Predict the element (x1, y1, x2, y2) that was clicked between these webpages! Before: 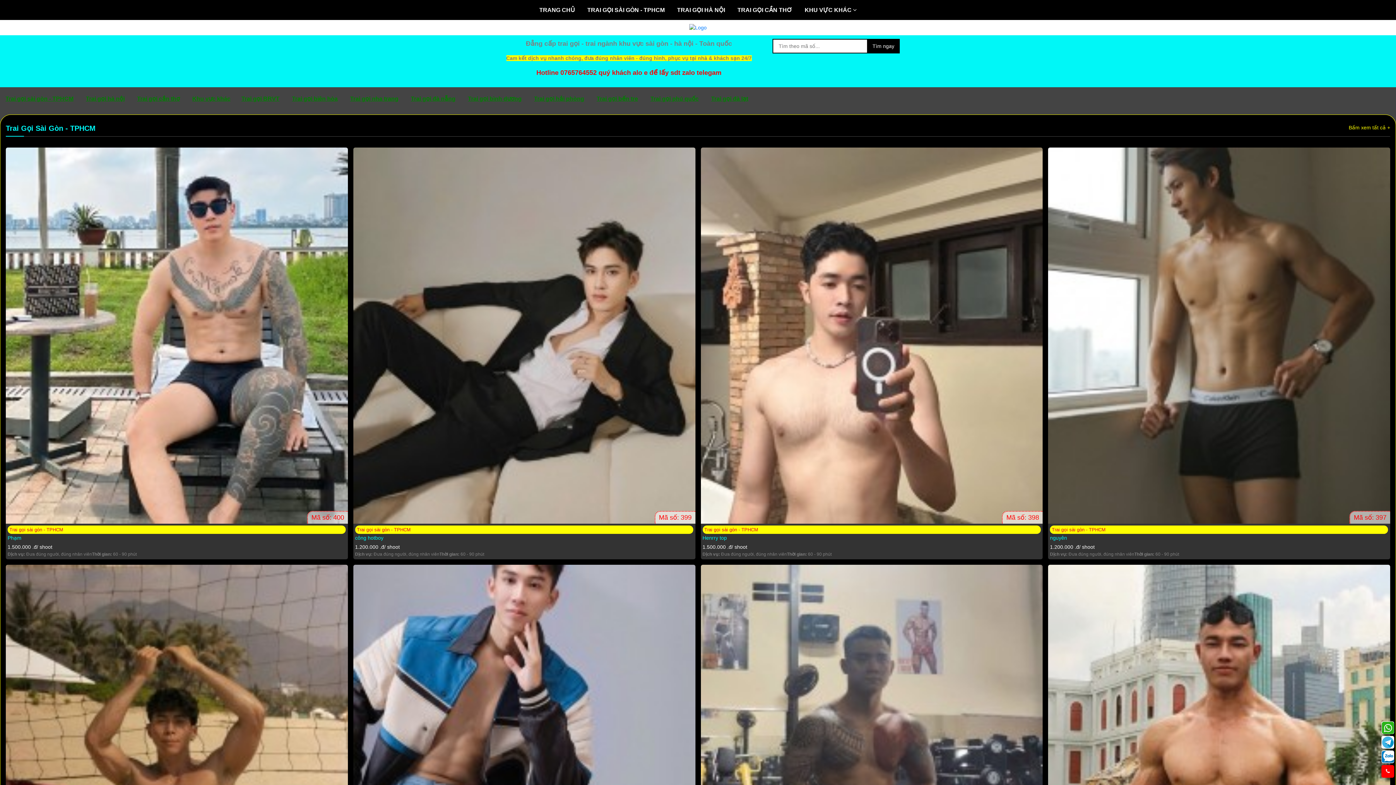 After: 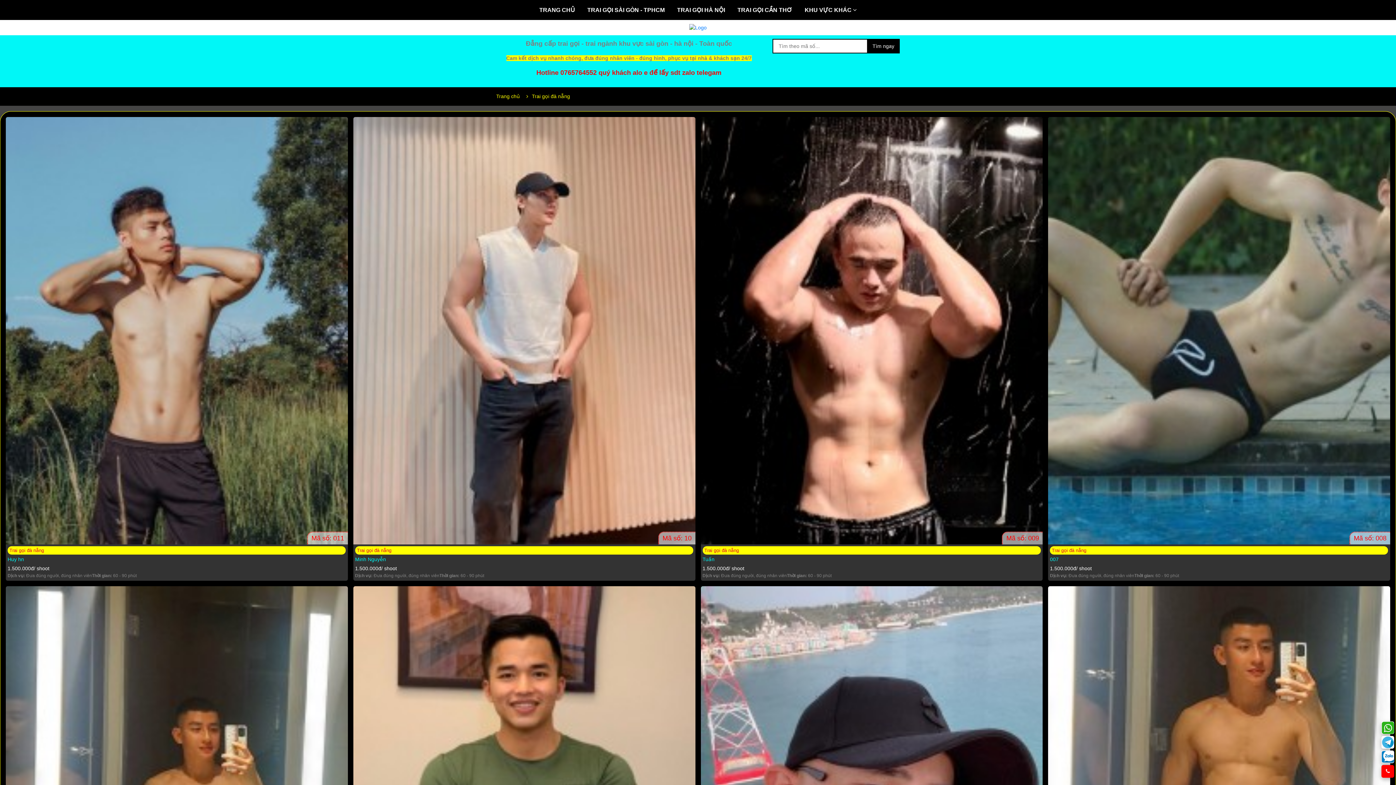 Action: label: Trai gọi đà nẵng bbox: (410, 95, 455, 101)